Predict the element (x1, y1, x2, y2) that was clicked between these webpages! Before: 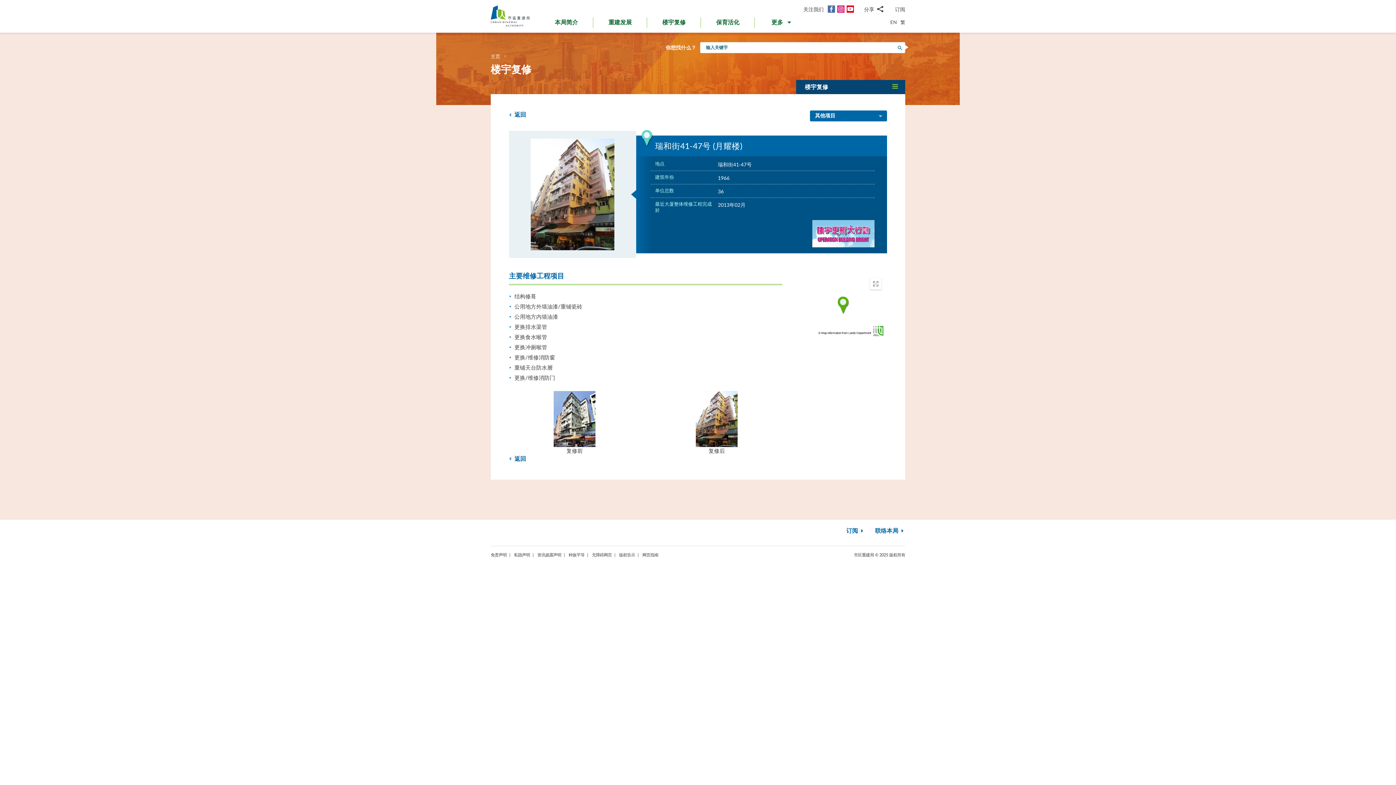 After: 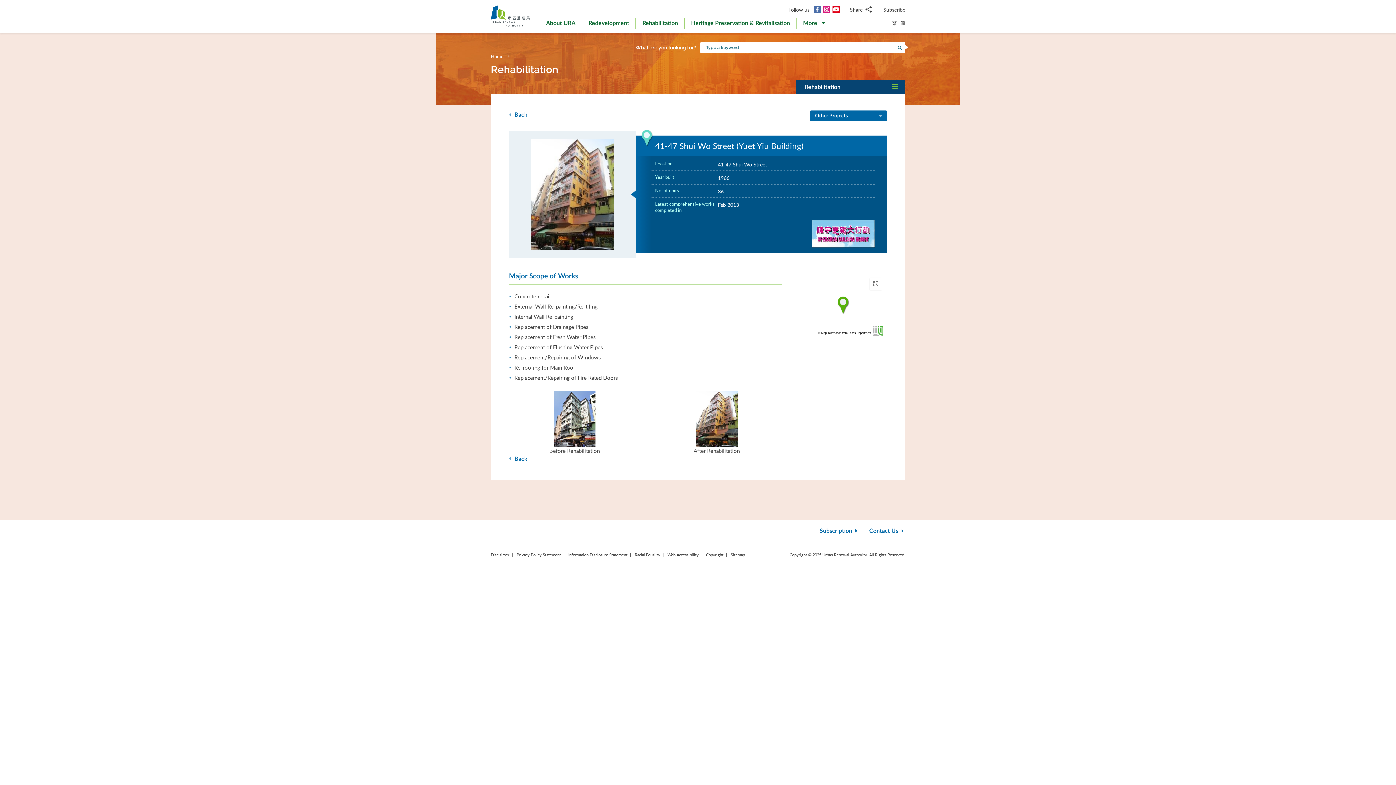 Action: bbox: (890, 18, 897, 25) label: EN